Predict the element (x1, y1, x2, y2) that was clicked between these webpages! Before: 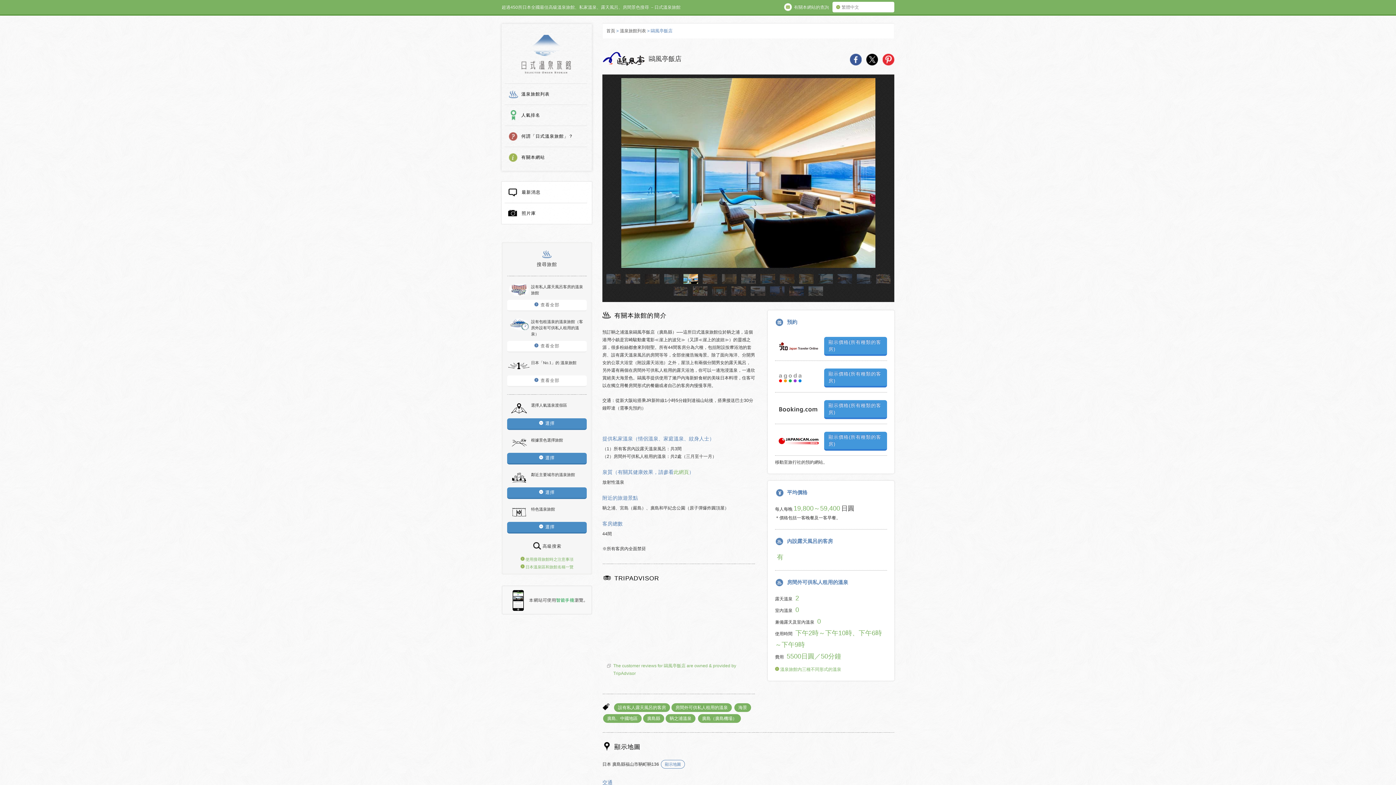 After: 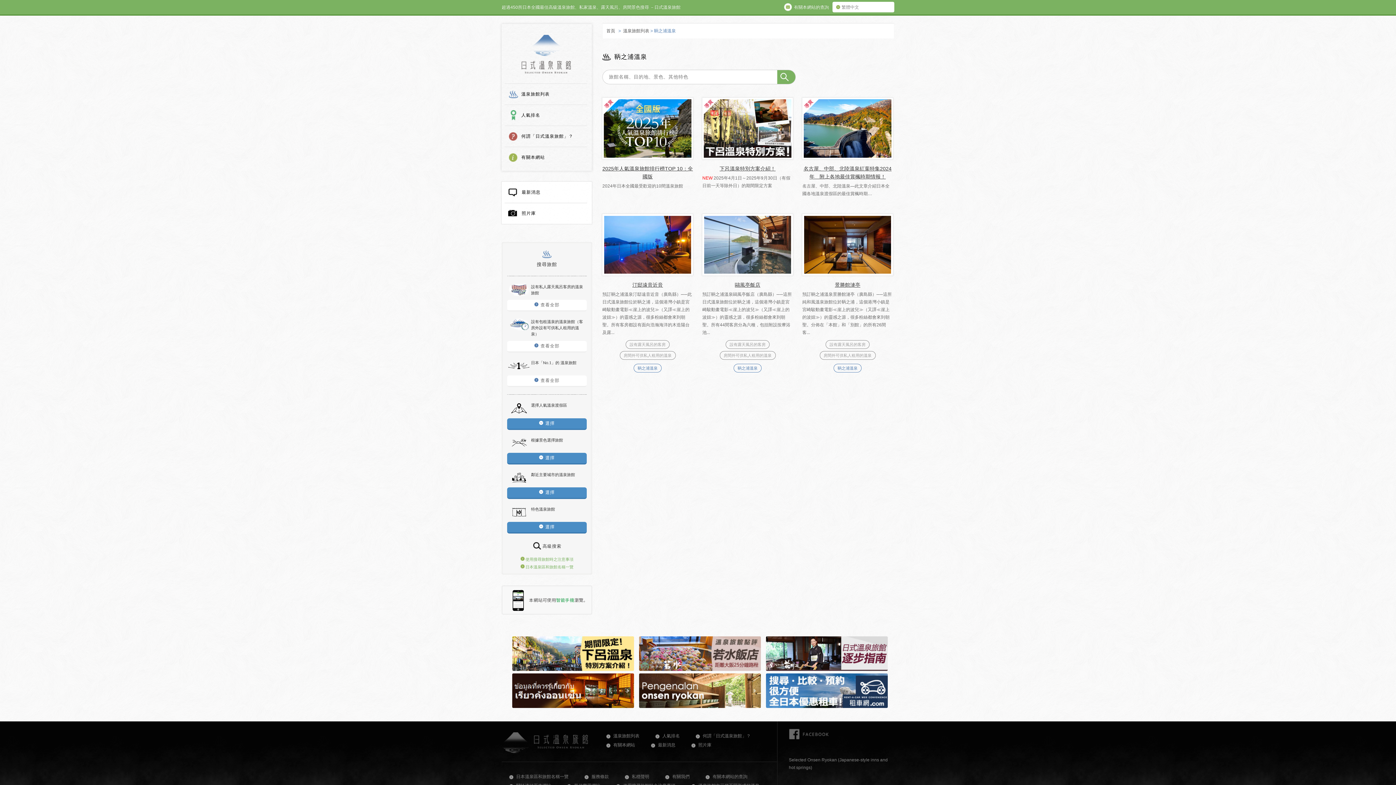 Action: label: 鞆之浦溫泉 bbox: (665, 714, 695, 723)